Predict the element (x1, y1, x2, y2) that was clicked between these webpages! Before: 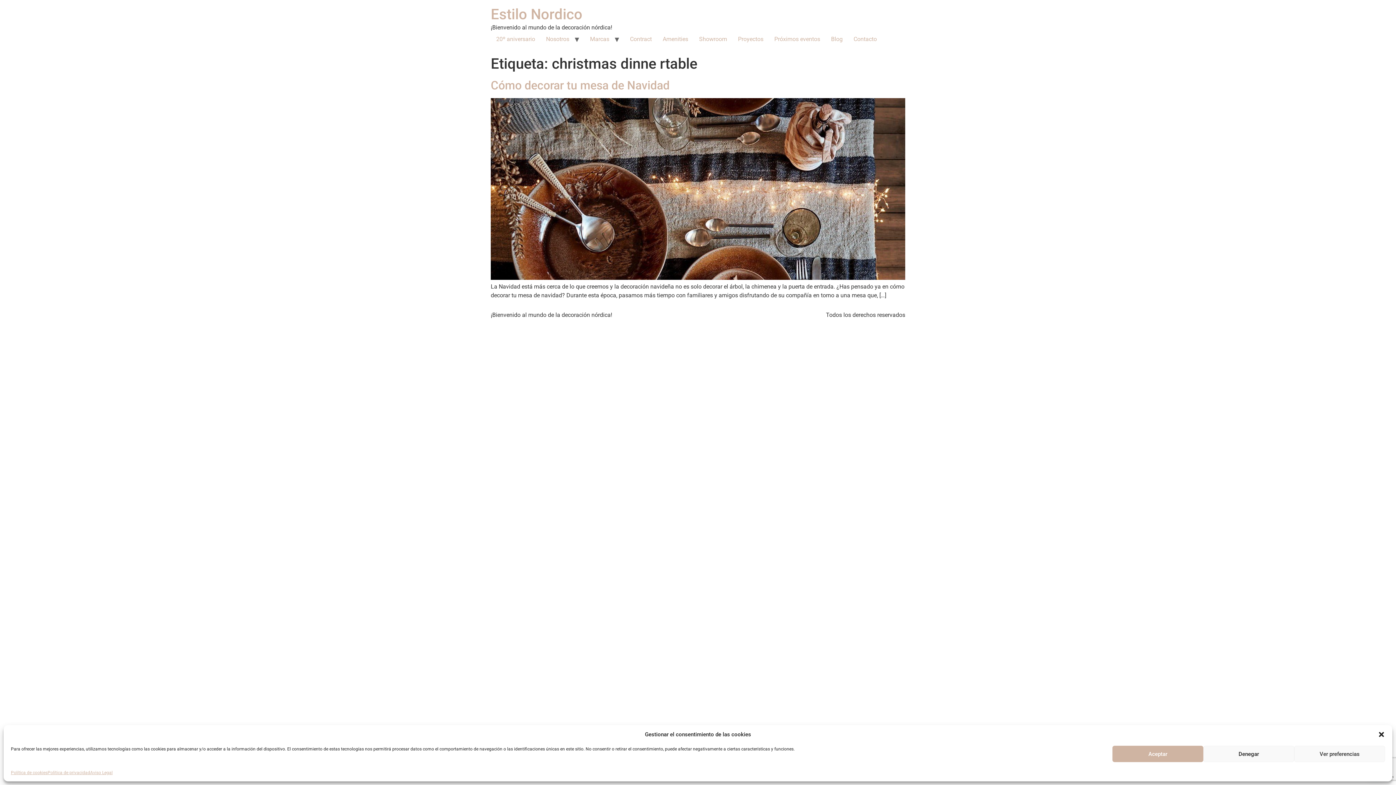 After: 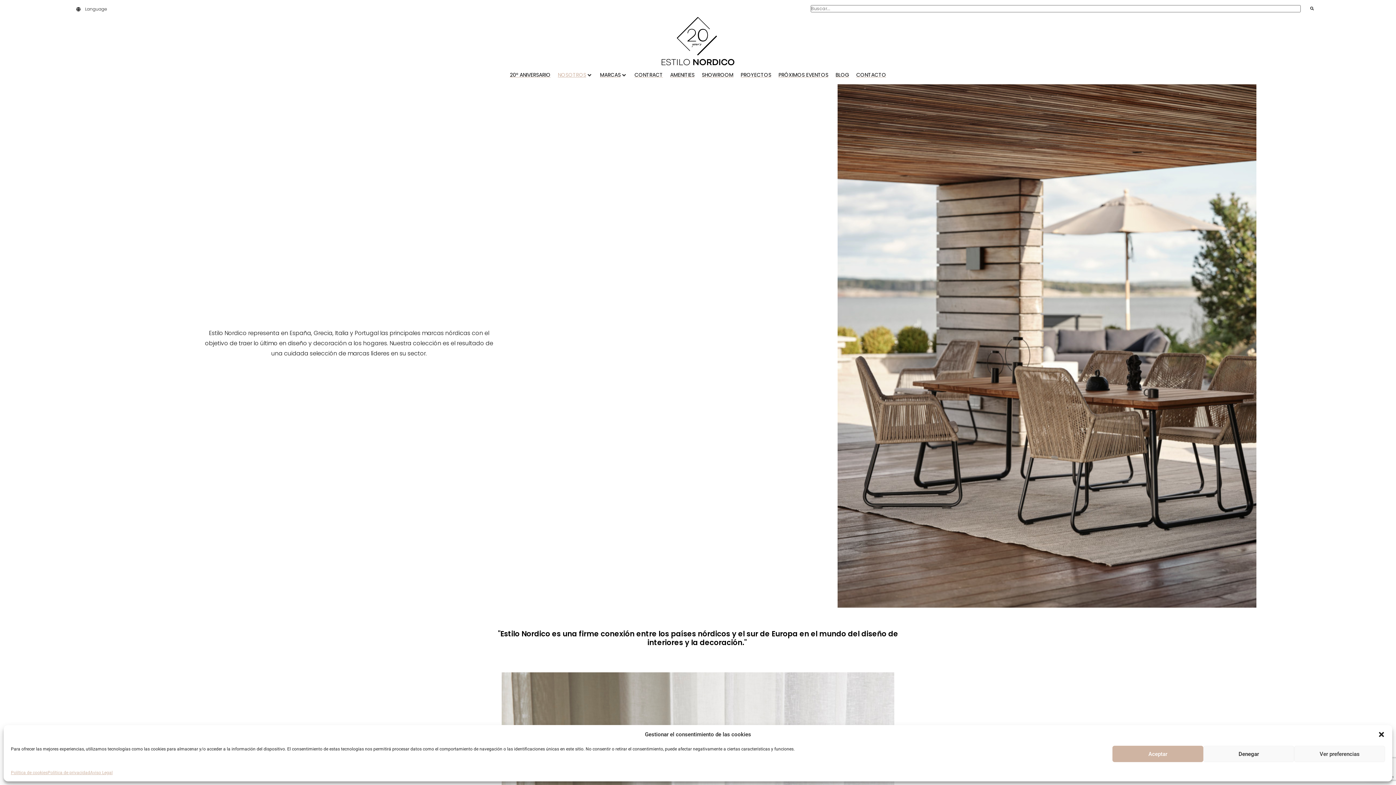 Action: bbox: (540, 32, 574, 46) label: Nosotros